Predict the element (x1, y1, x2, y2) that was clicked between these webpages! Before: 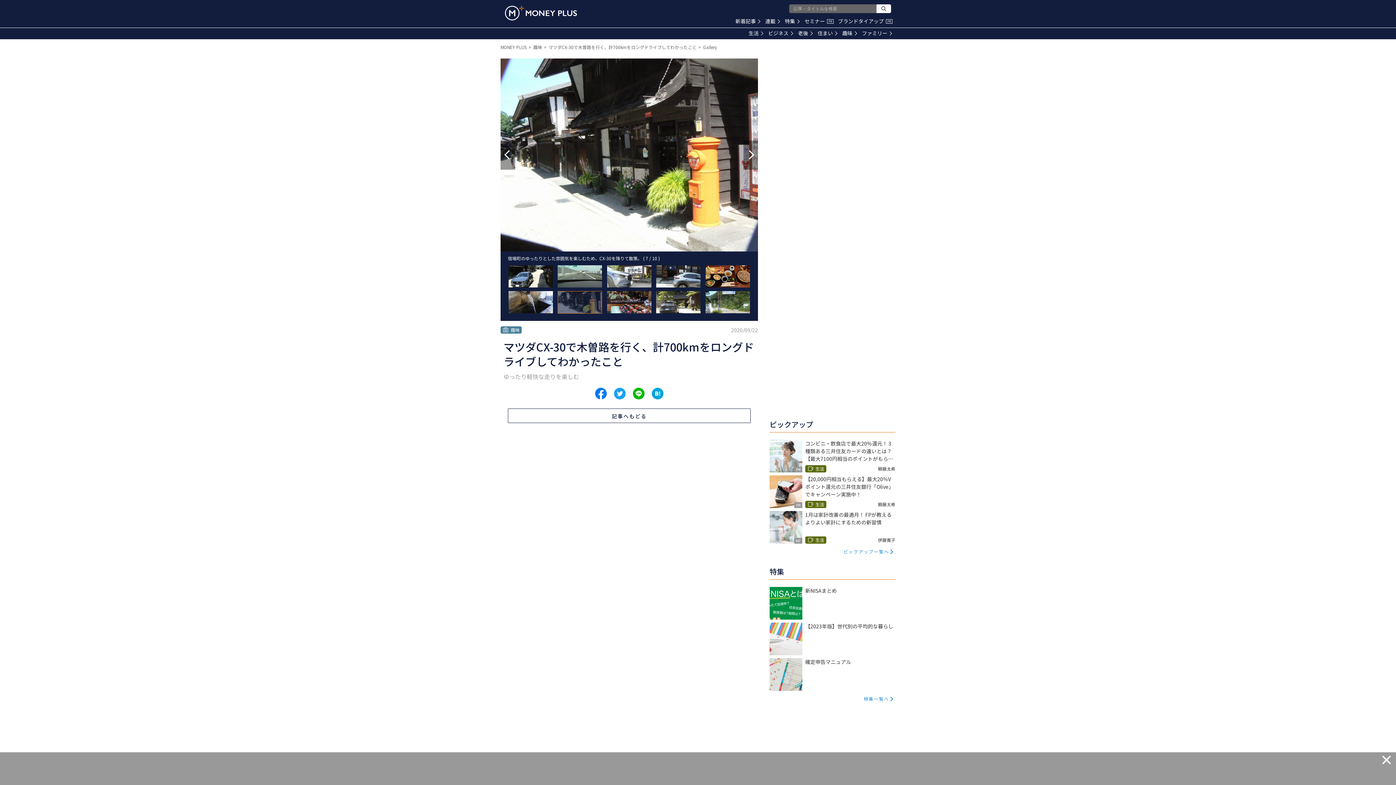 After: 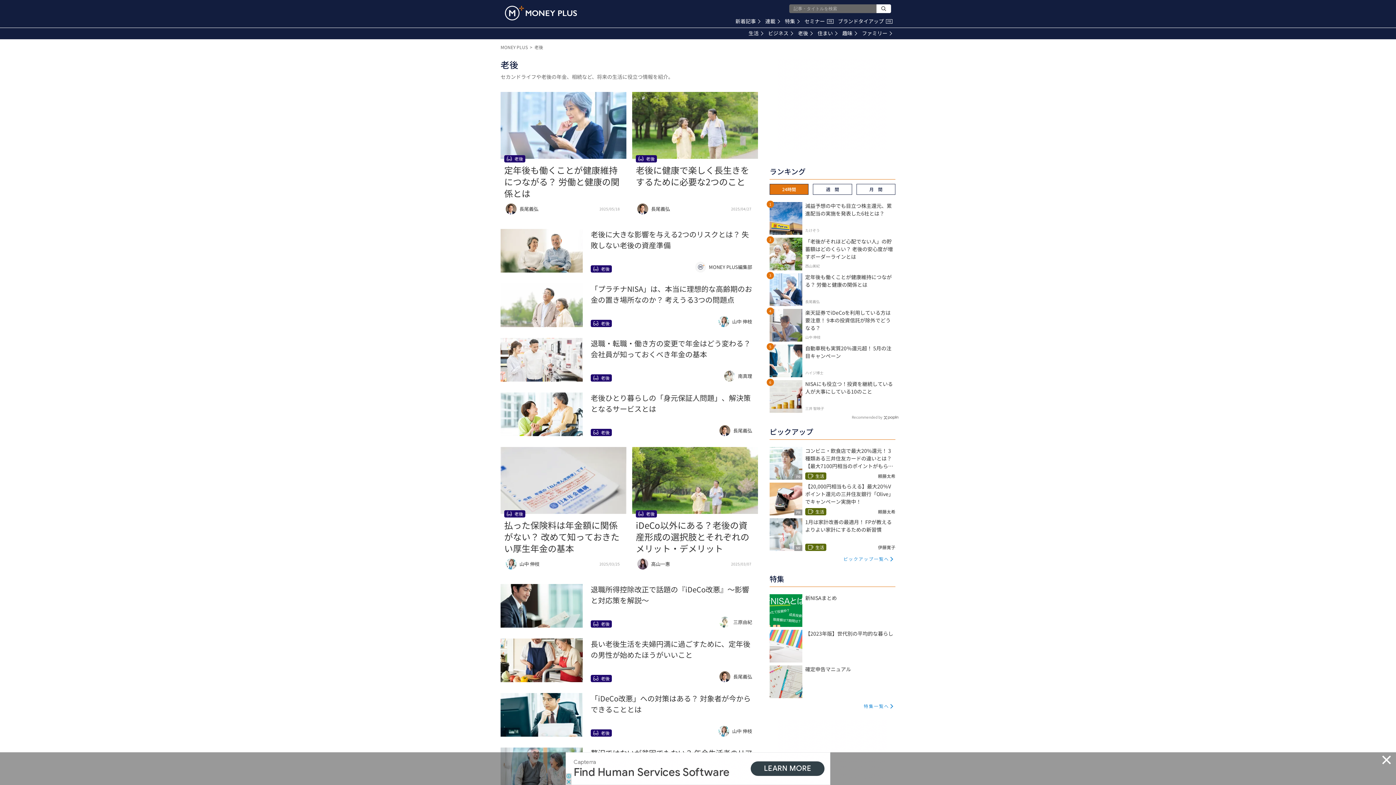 Action: label: 老後 bbox: (798, 29, 813, 36)